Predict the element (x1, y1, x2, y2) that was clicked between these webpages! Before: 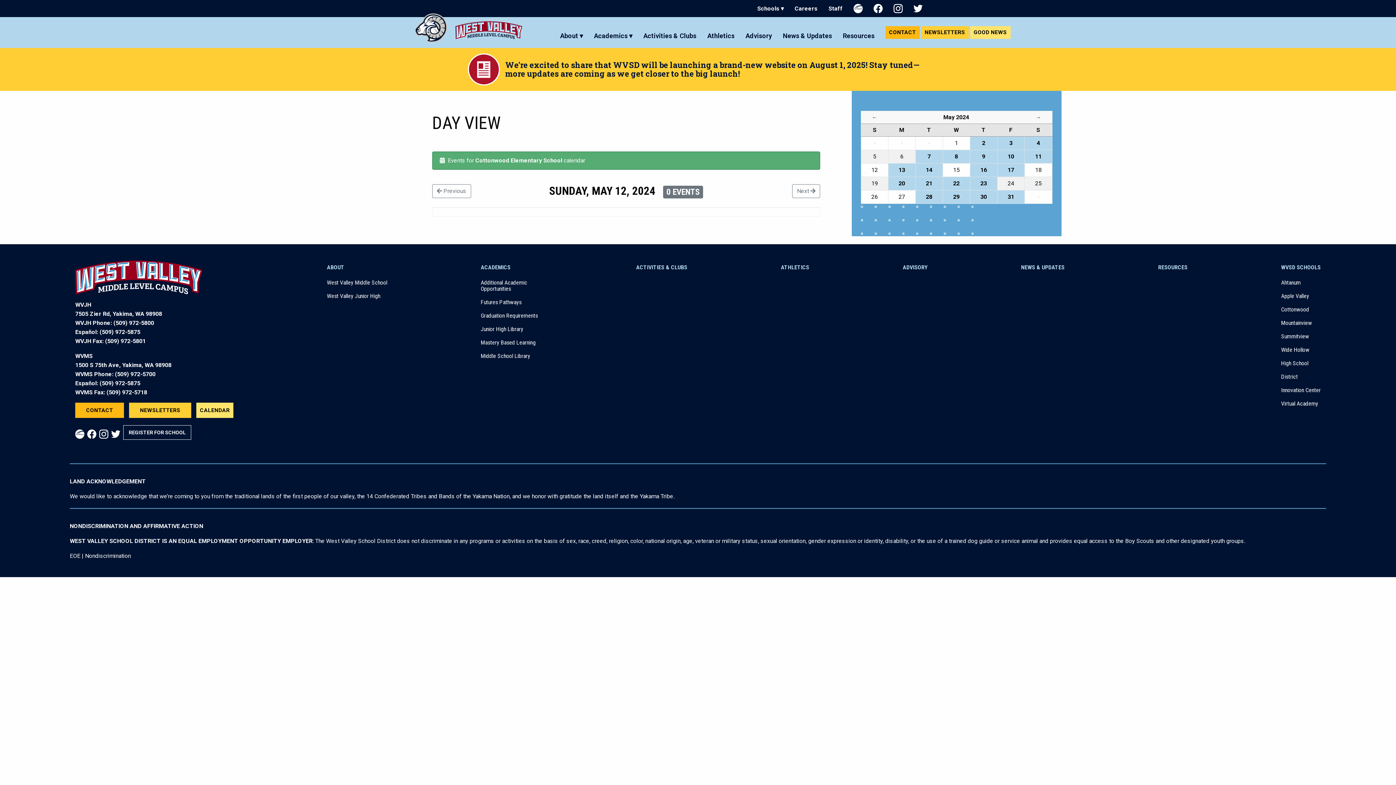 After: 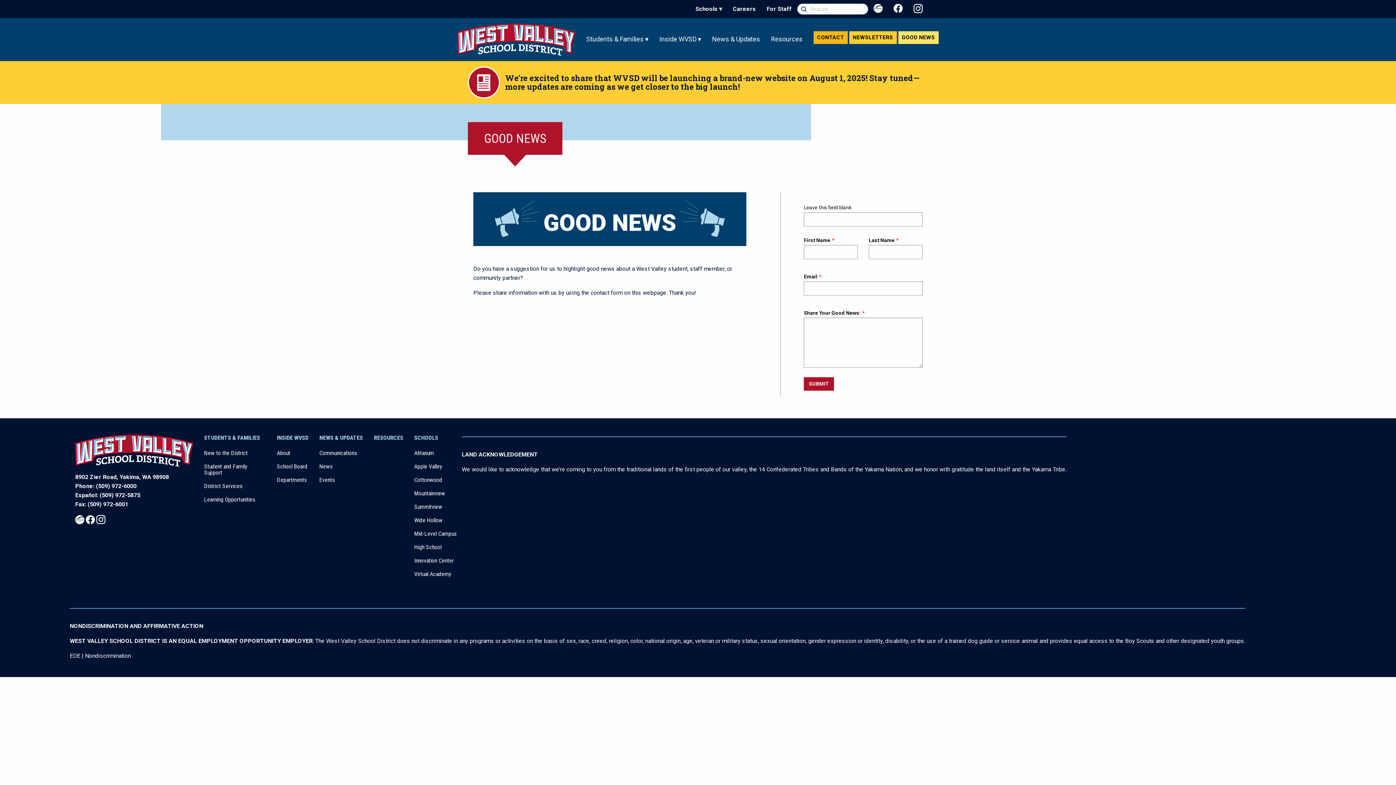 Action: label: GOOD NEWS bbox: (970, 26, 1010, 38)